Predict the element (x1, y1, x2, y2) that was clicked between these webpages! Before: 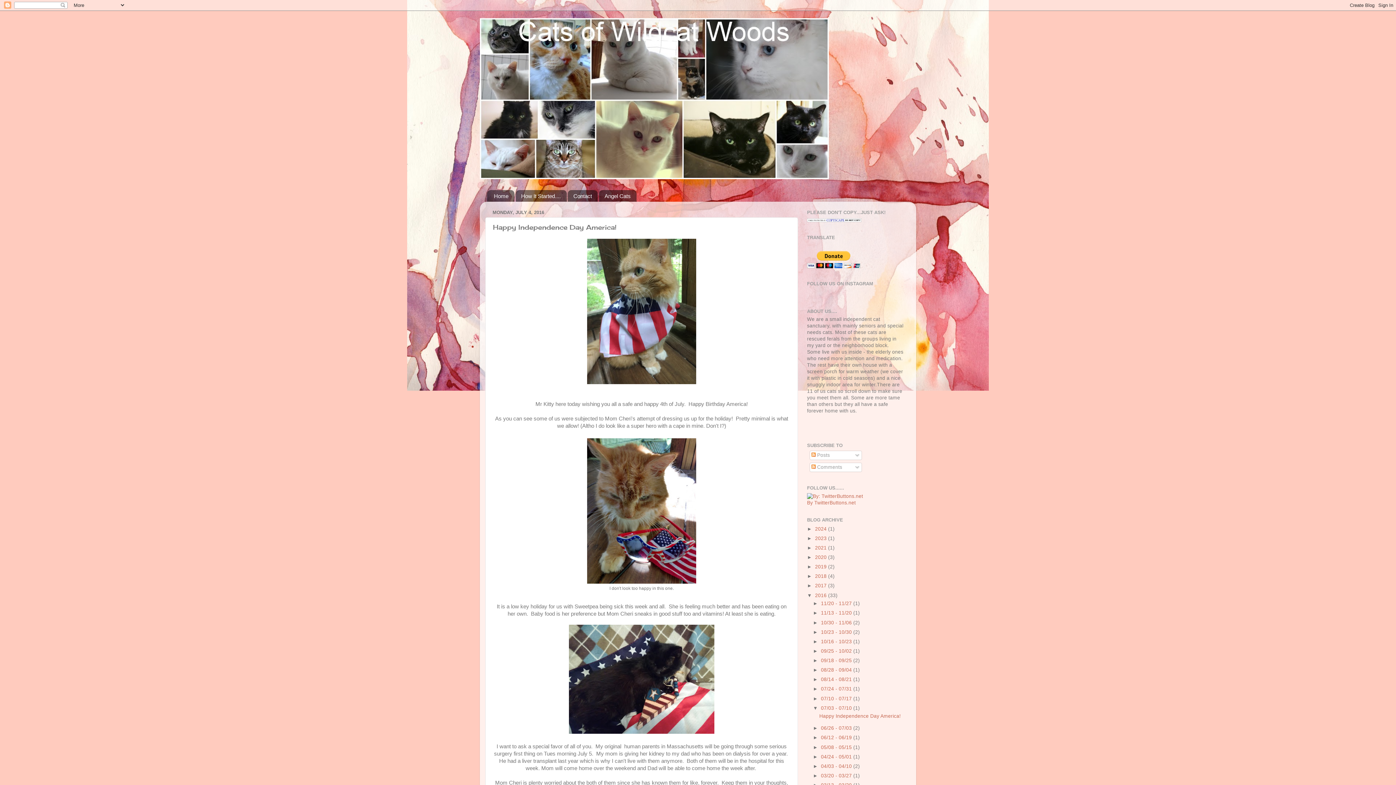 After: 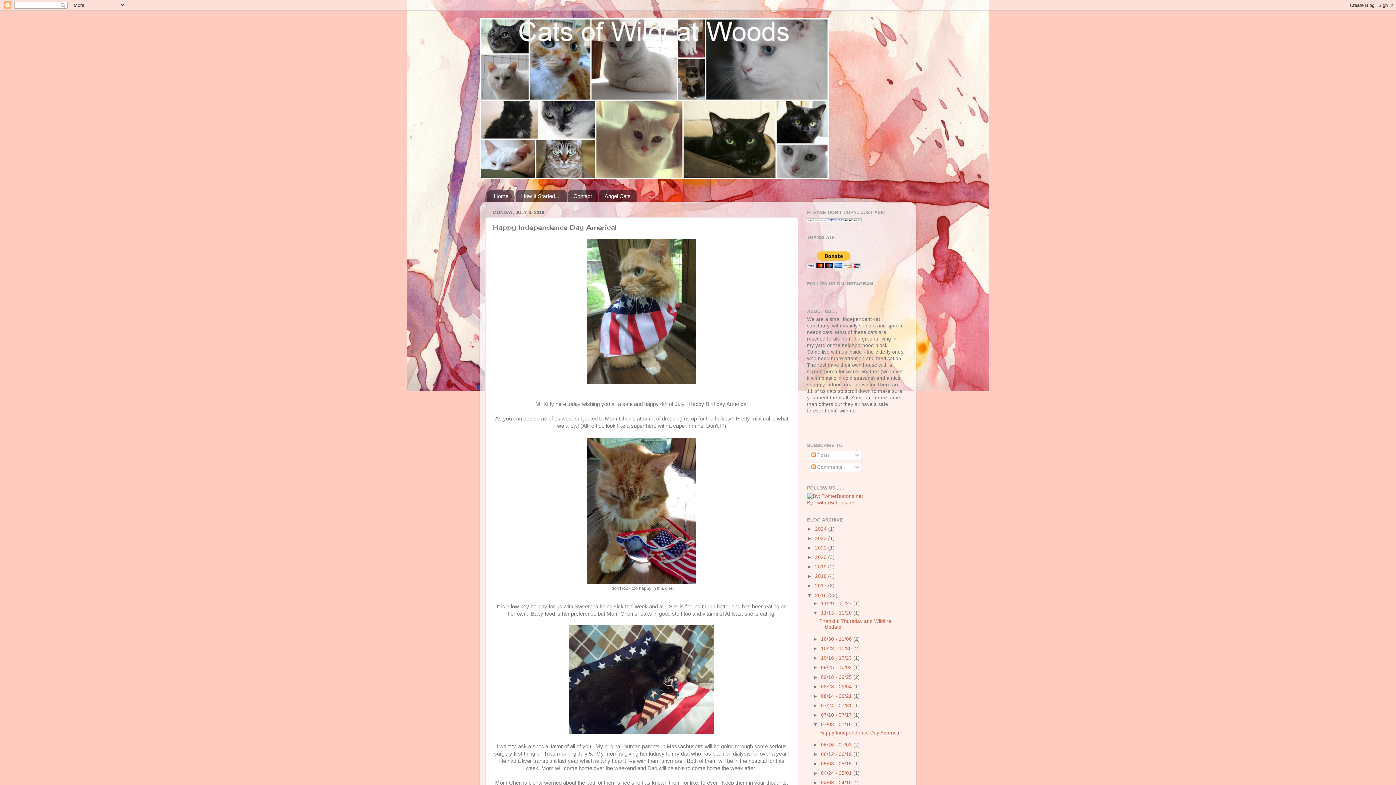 Action: bbox: (813, 610, 821, 616) label: ►  